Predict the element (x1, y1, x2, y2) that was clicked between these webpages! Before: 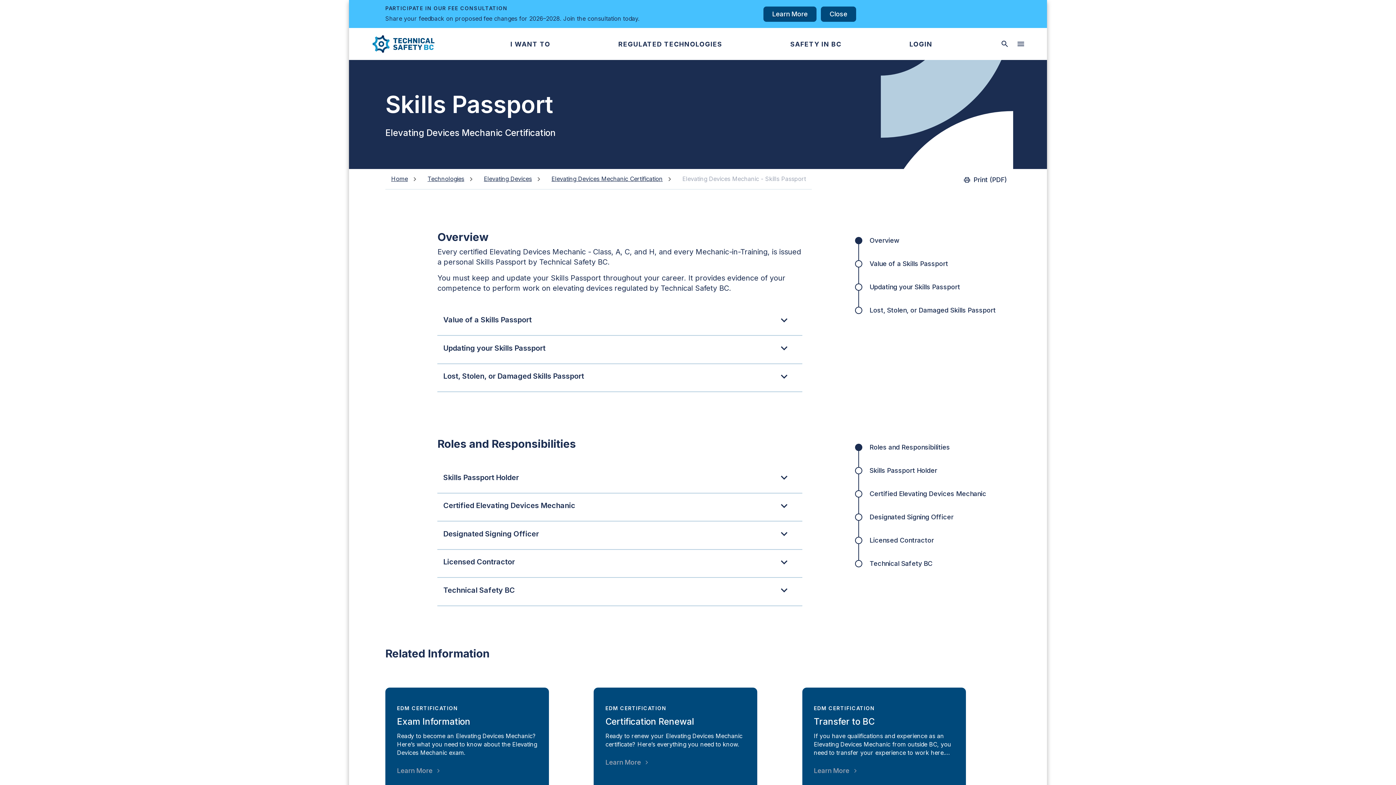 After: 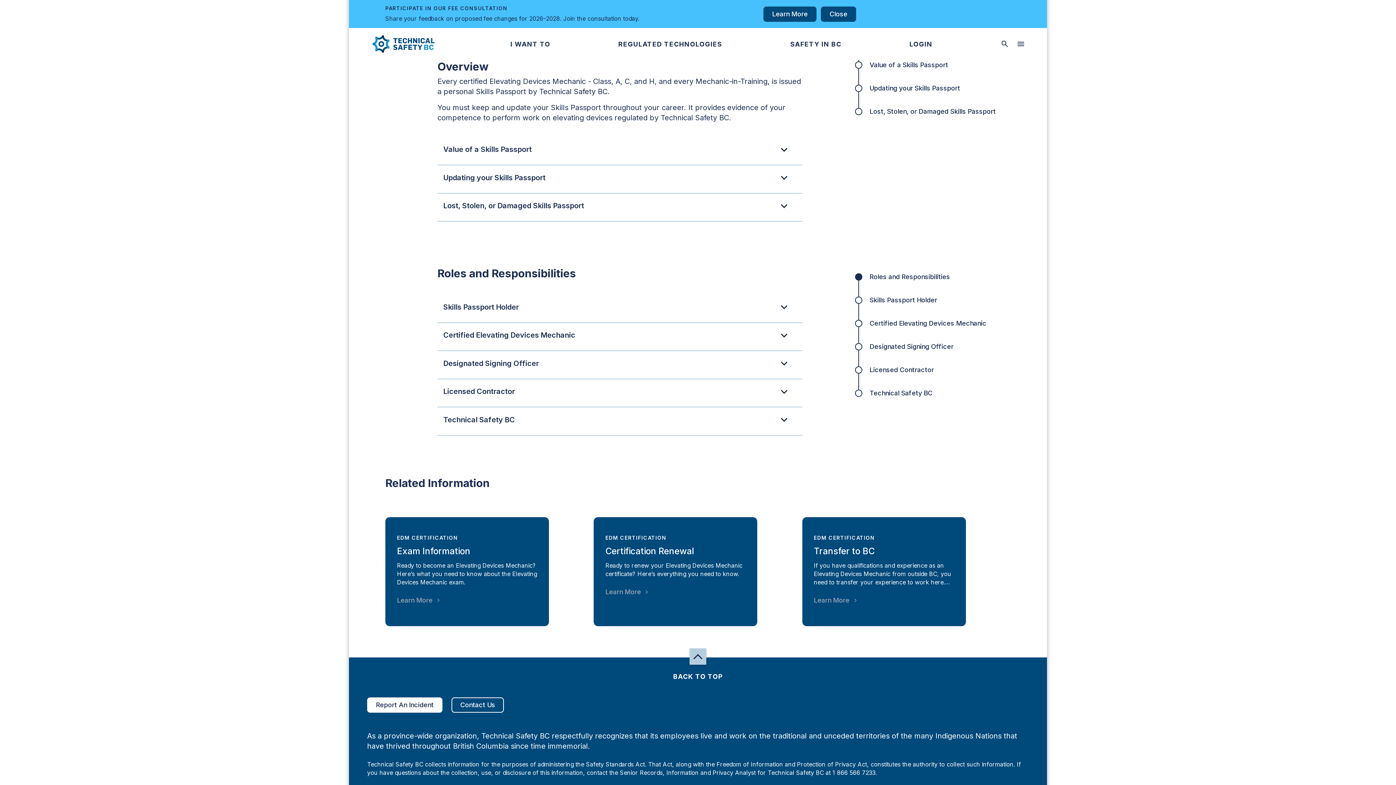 Action: bbox: (866, 232, 953, 248) label: Overview